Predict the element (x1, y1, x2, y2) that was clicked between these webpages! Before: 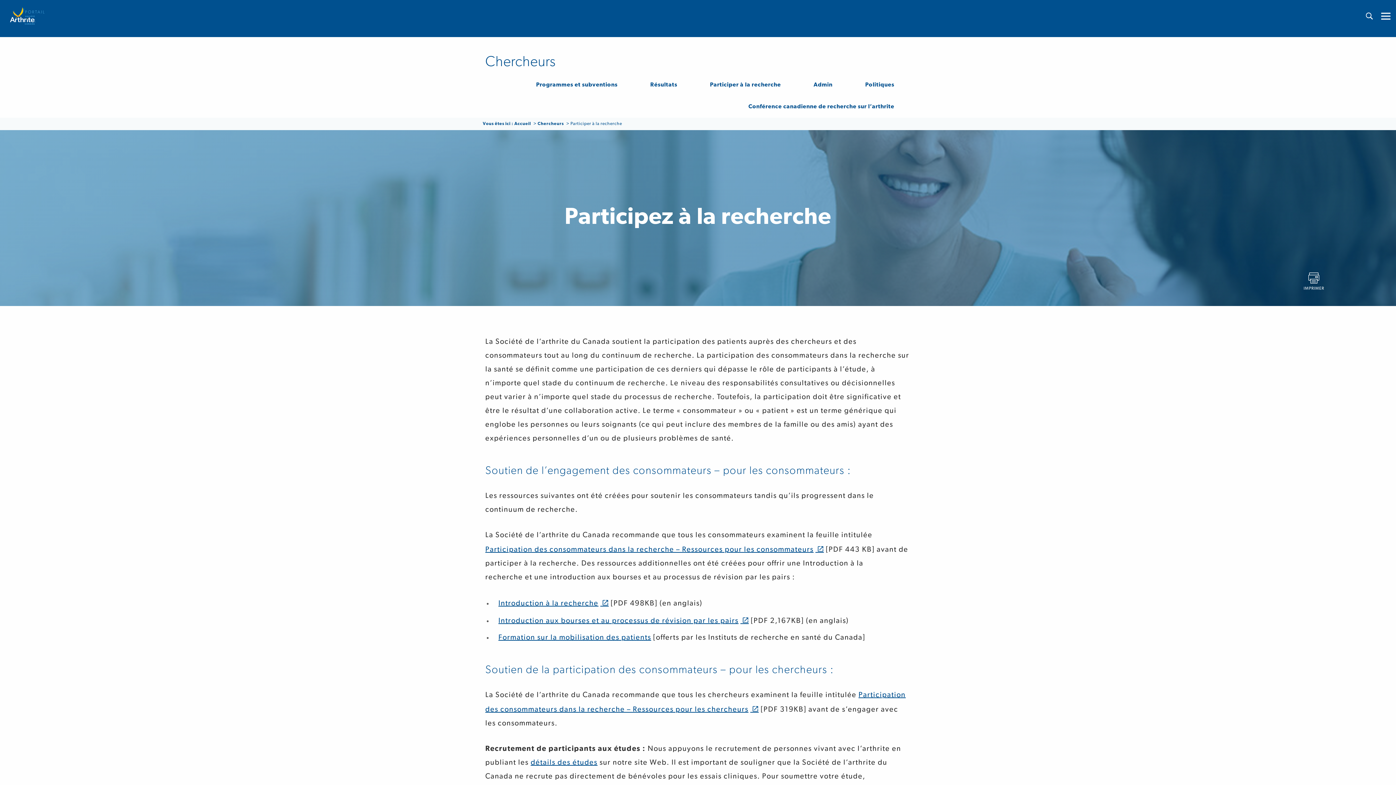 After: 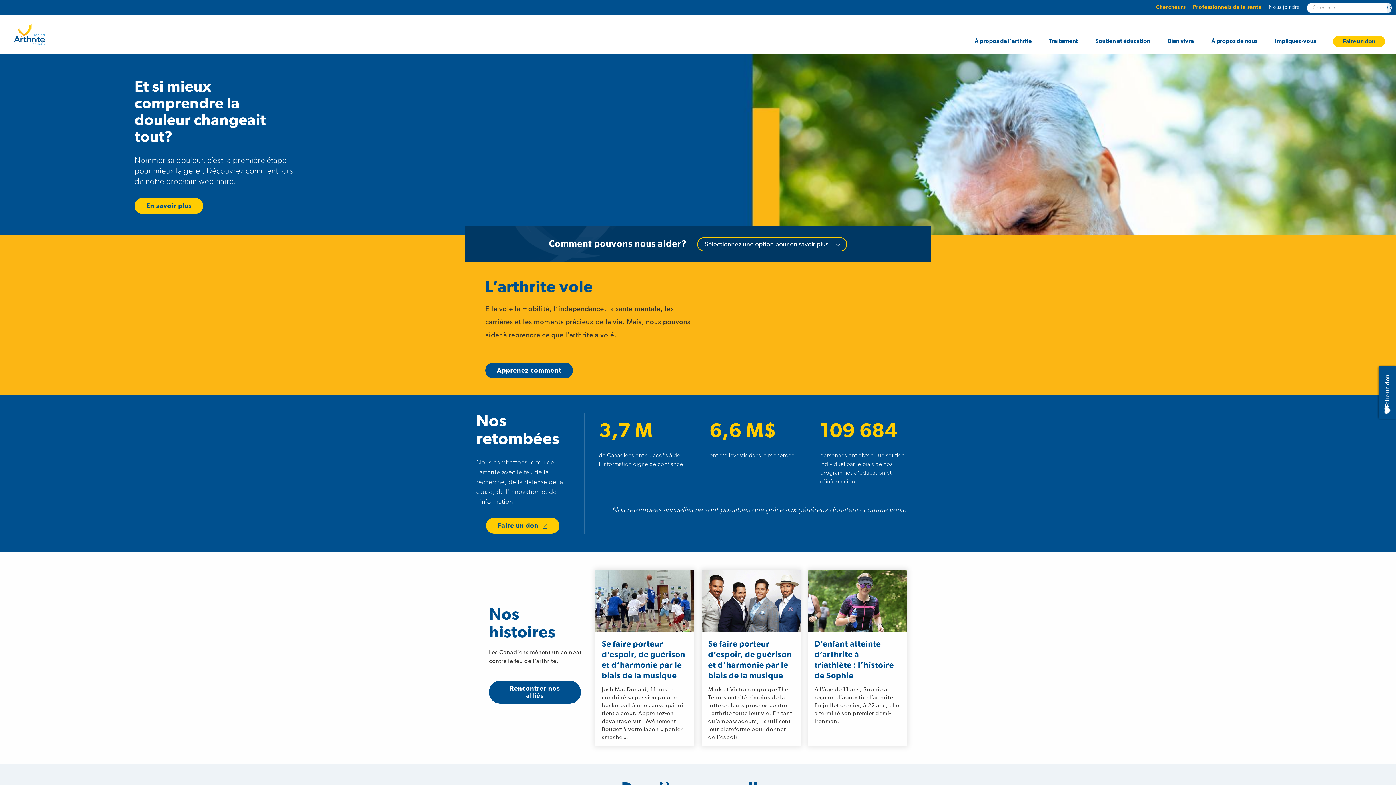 Action: bbox: (5, 6, 49, 25) label: Société de l’arthrite du Canada